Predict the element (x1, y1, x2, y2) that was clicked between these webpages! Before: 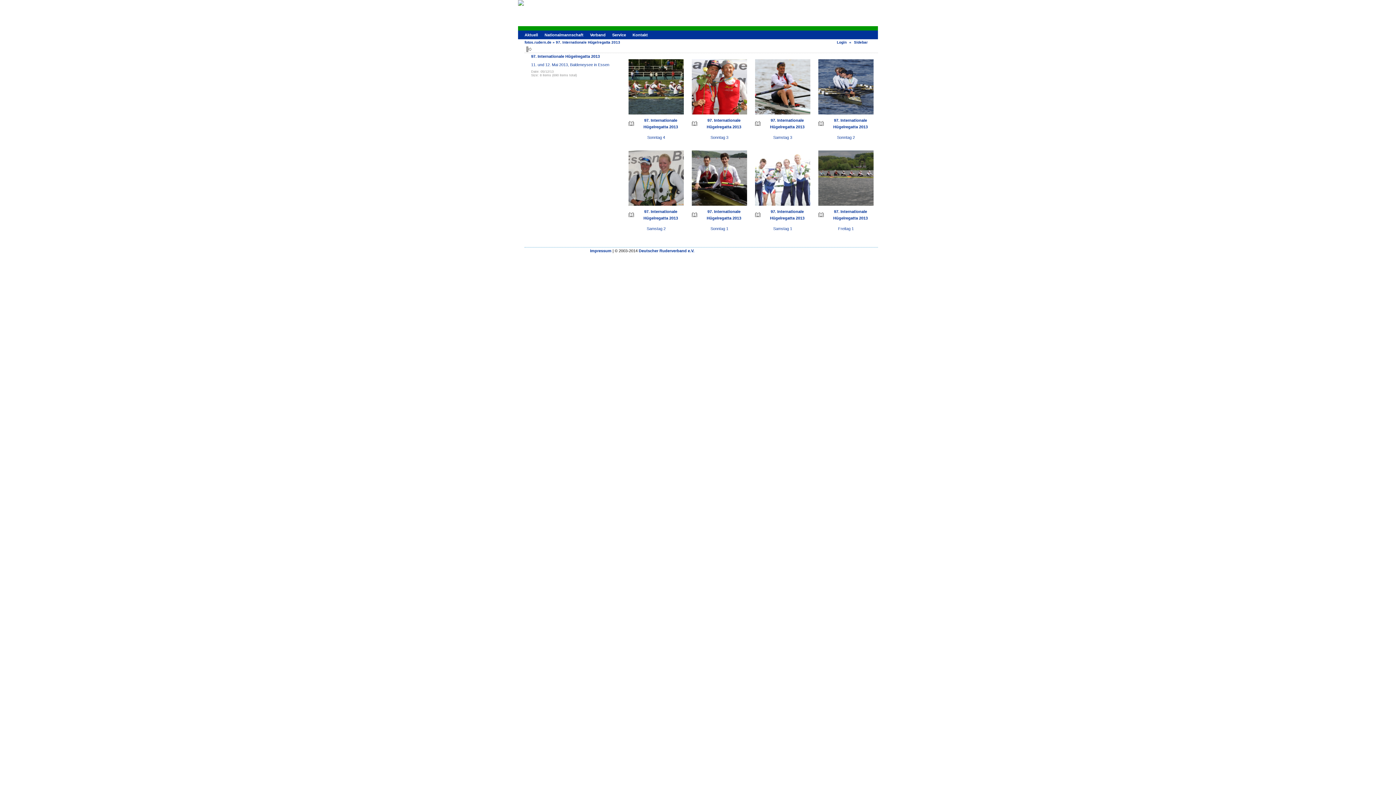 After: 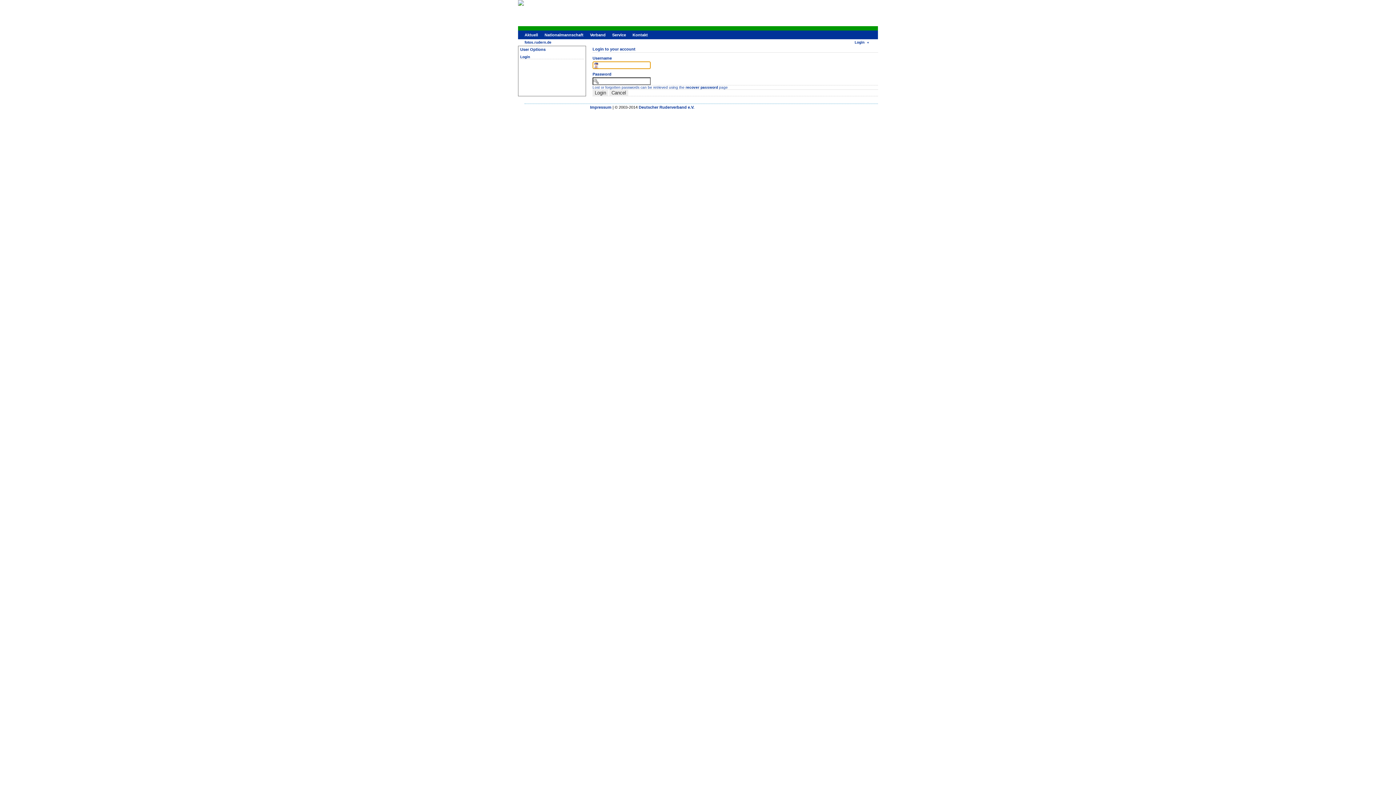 Action: bbox: (837, 40, 846, 44) label: Login